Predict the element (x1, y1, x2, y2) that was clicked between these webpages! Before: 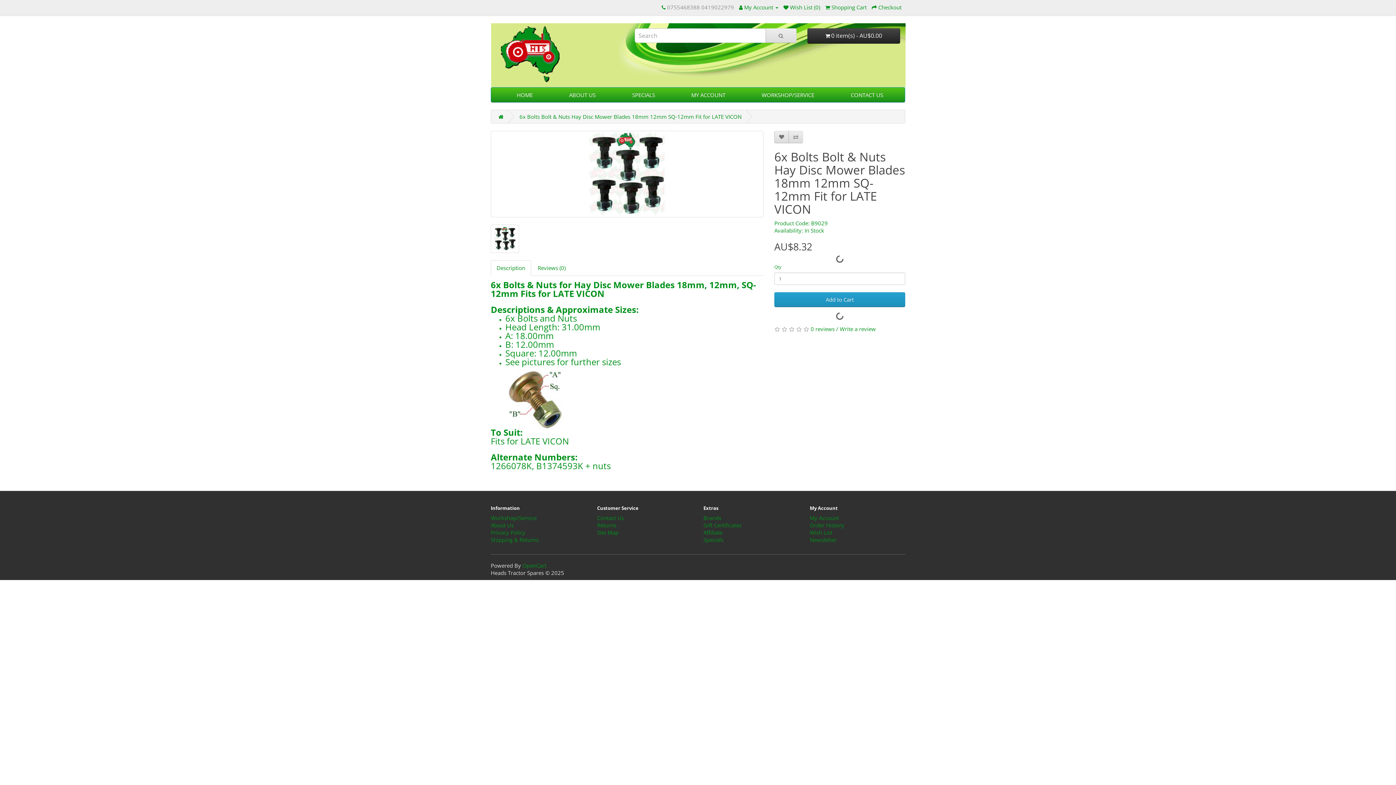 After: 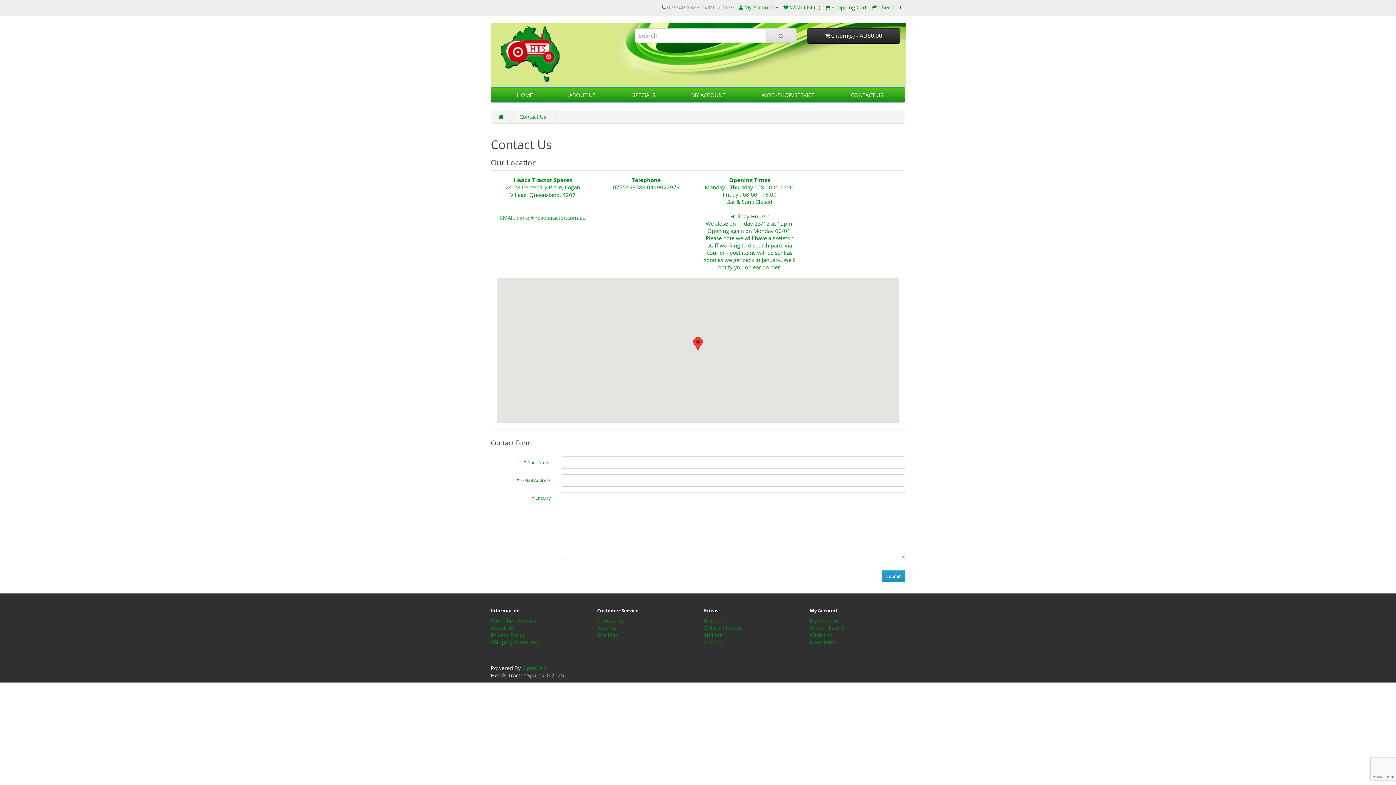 Action: label: Contact Us bbox: (597, 514, 624, 521)